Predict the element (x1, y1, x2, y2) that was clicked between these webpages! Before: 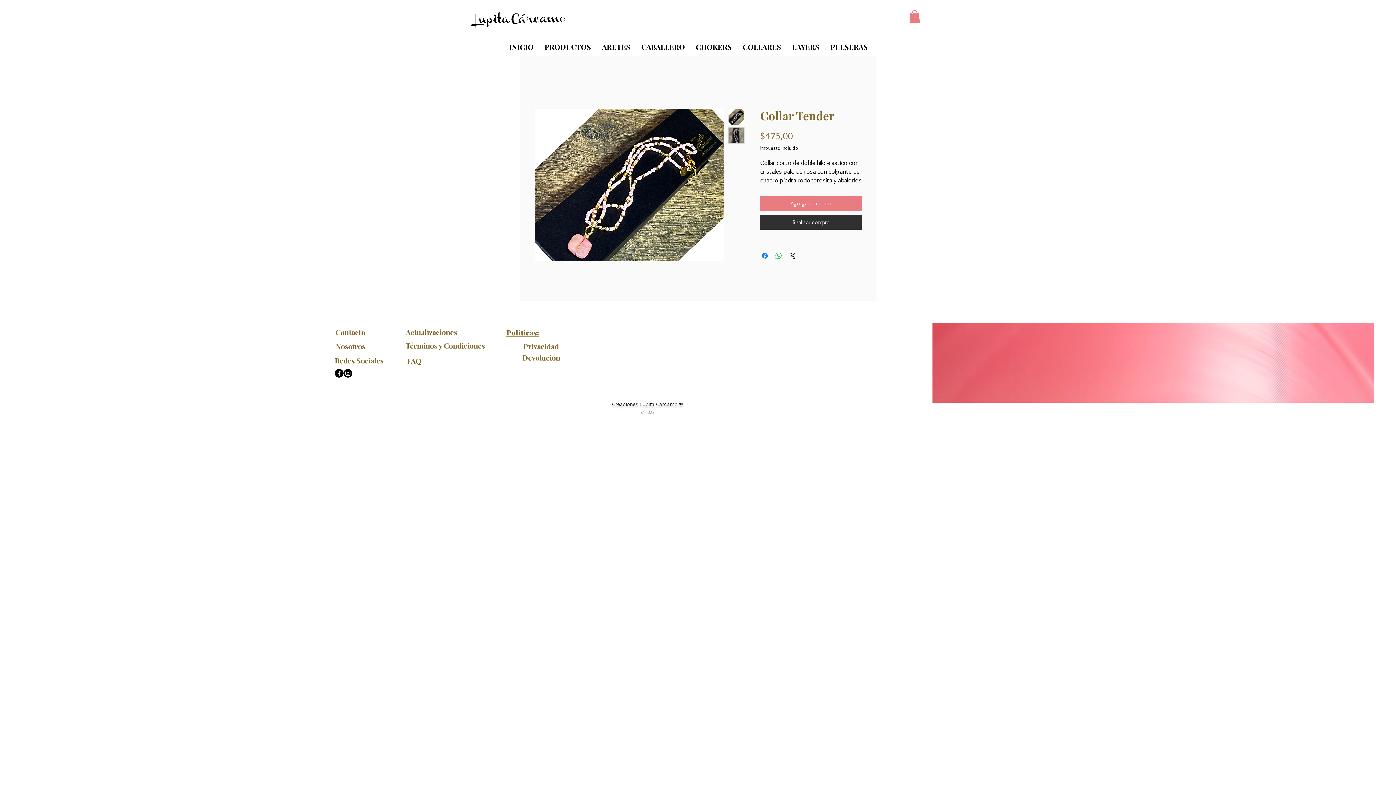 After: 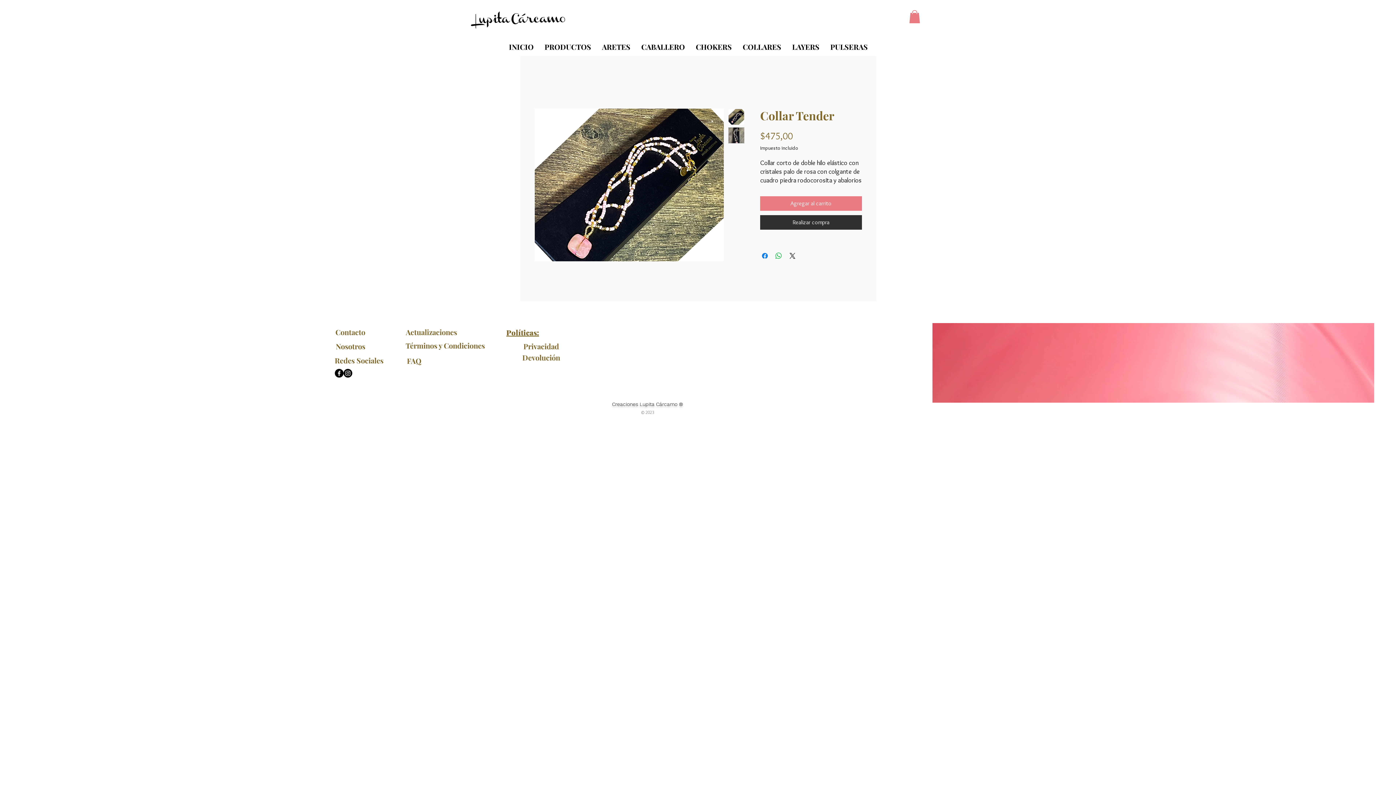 Action: bbox: (909, 10, 920, 23)